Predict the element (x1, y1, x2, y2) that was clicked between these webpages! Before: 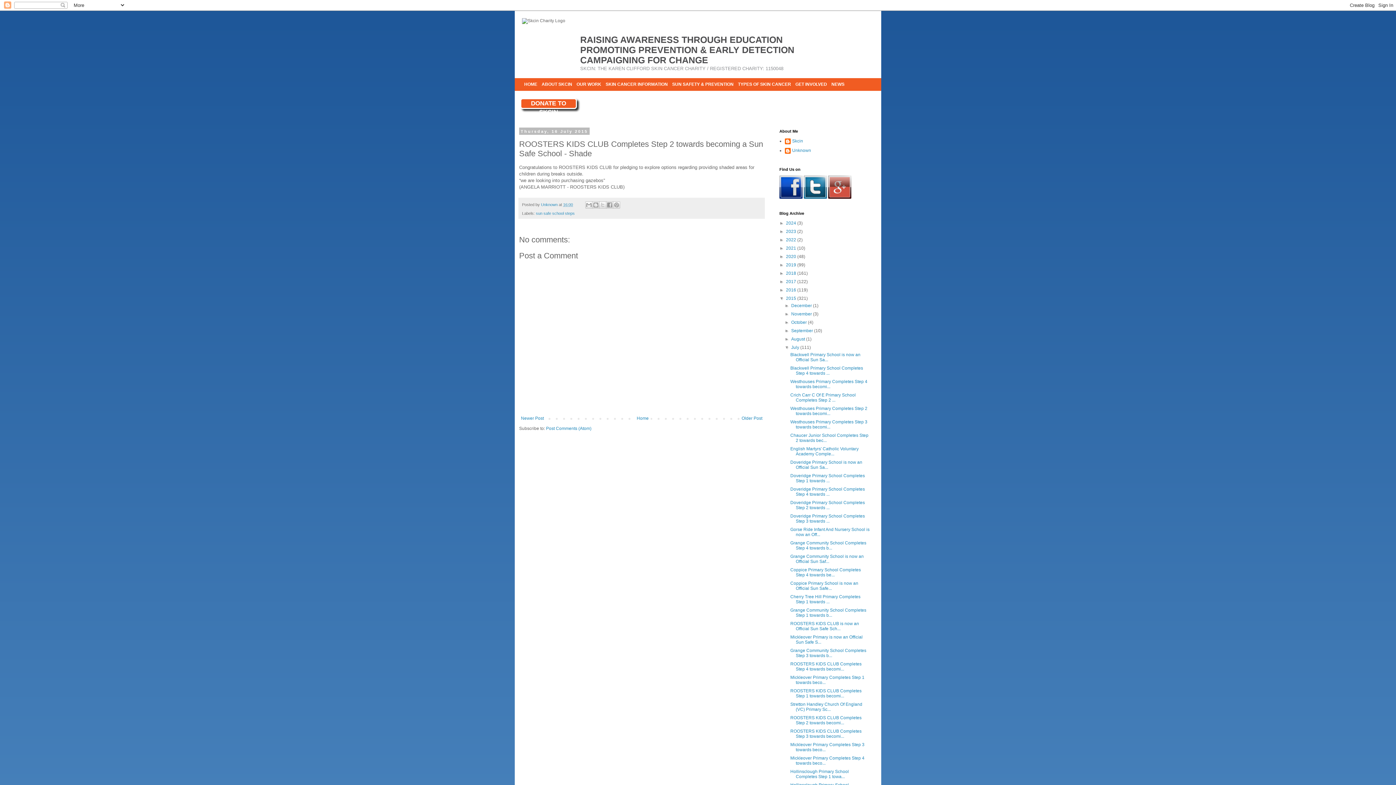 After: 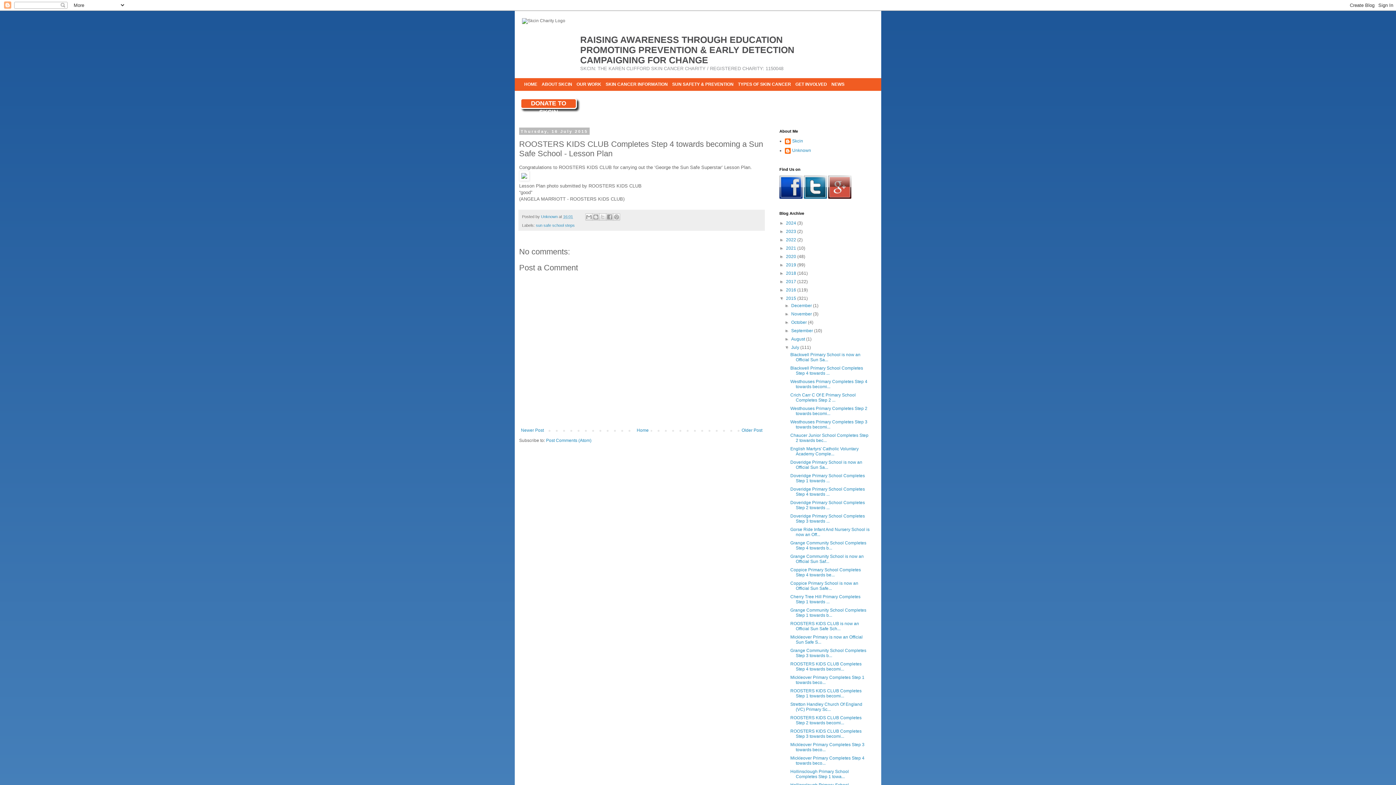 Action: label: ROOSTERS KIDS CLUB Completes Step 4 towards becomi... bbox: (790, 661, 861, 672)